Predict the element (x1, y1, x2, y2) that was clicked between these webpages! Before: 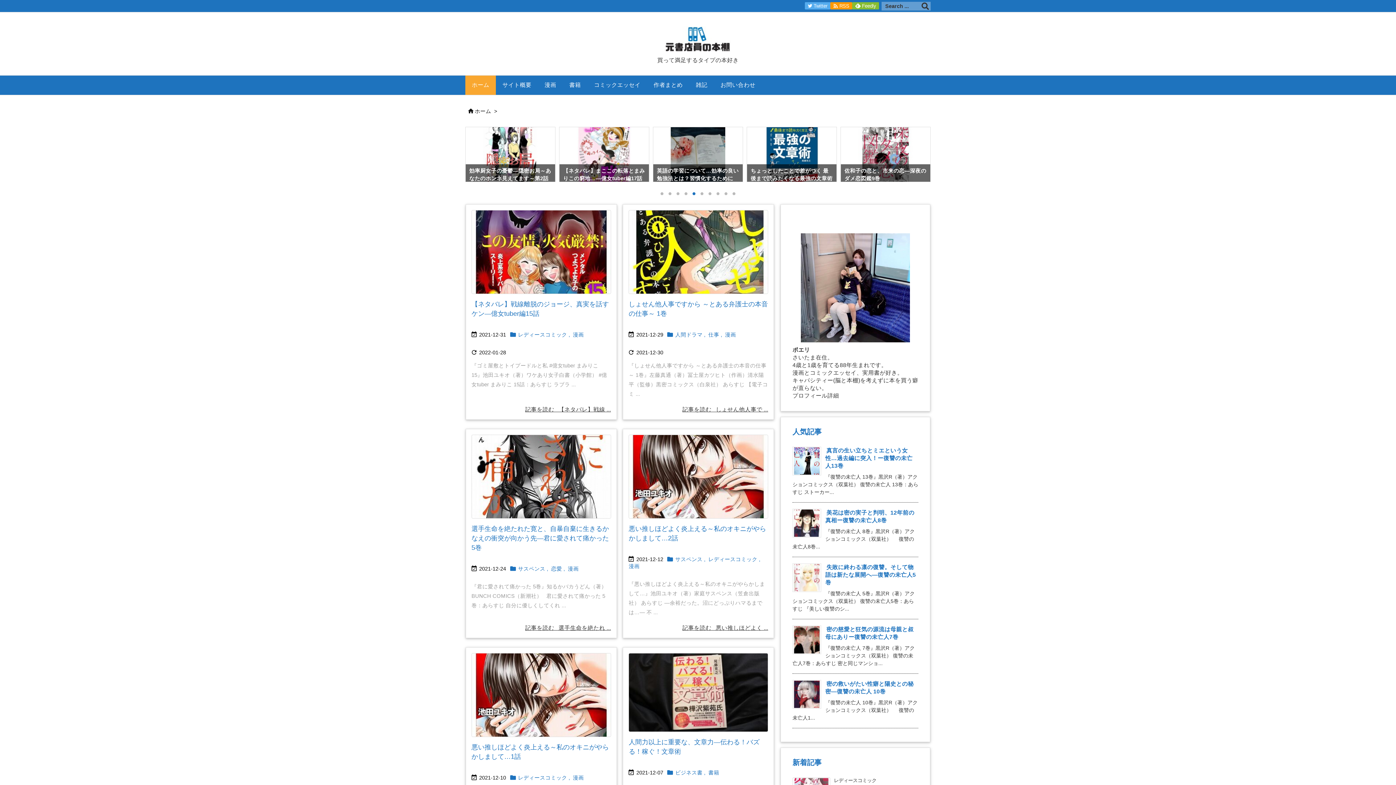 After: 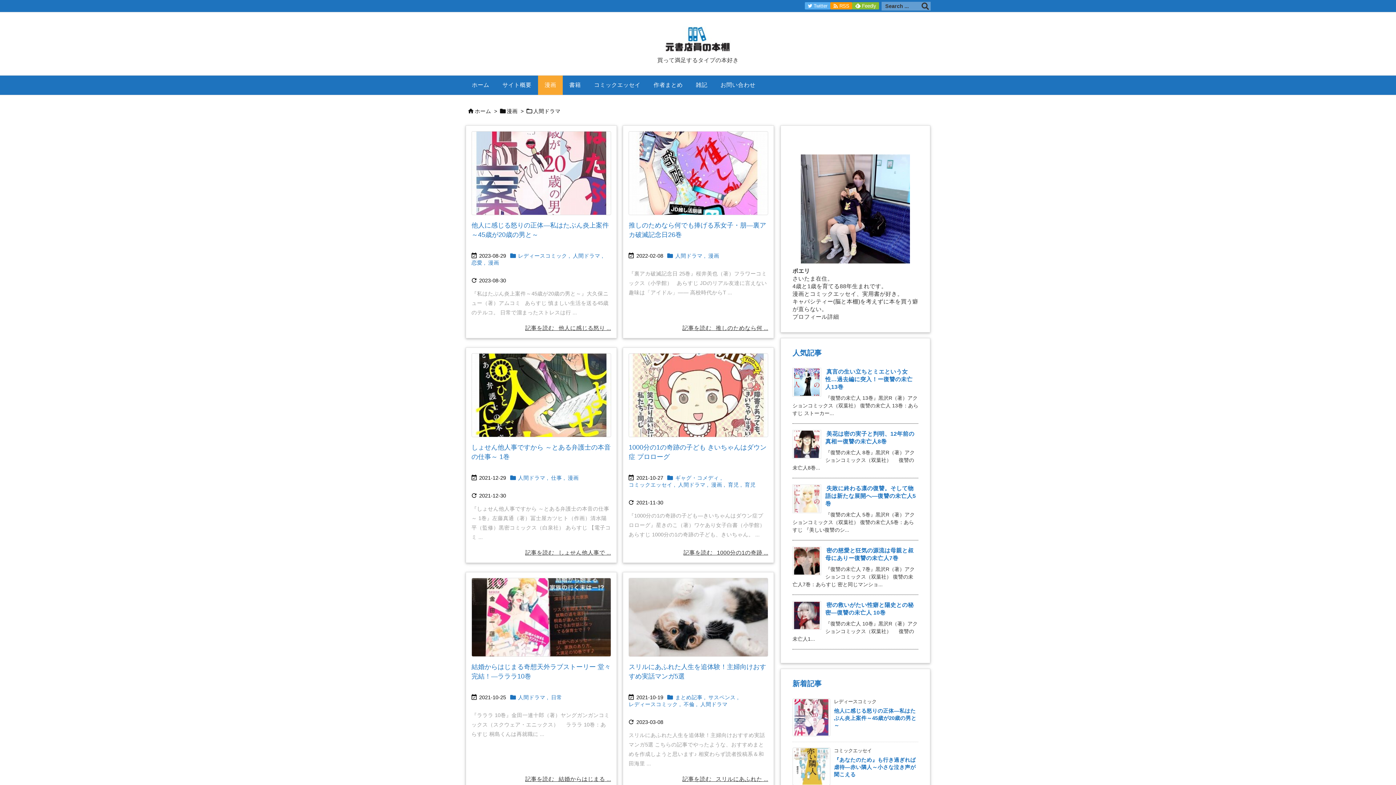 Action: bbox: (675, 331, 702, 338) label: 人間ドラマ